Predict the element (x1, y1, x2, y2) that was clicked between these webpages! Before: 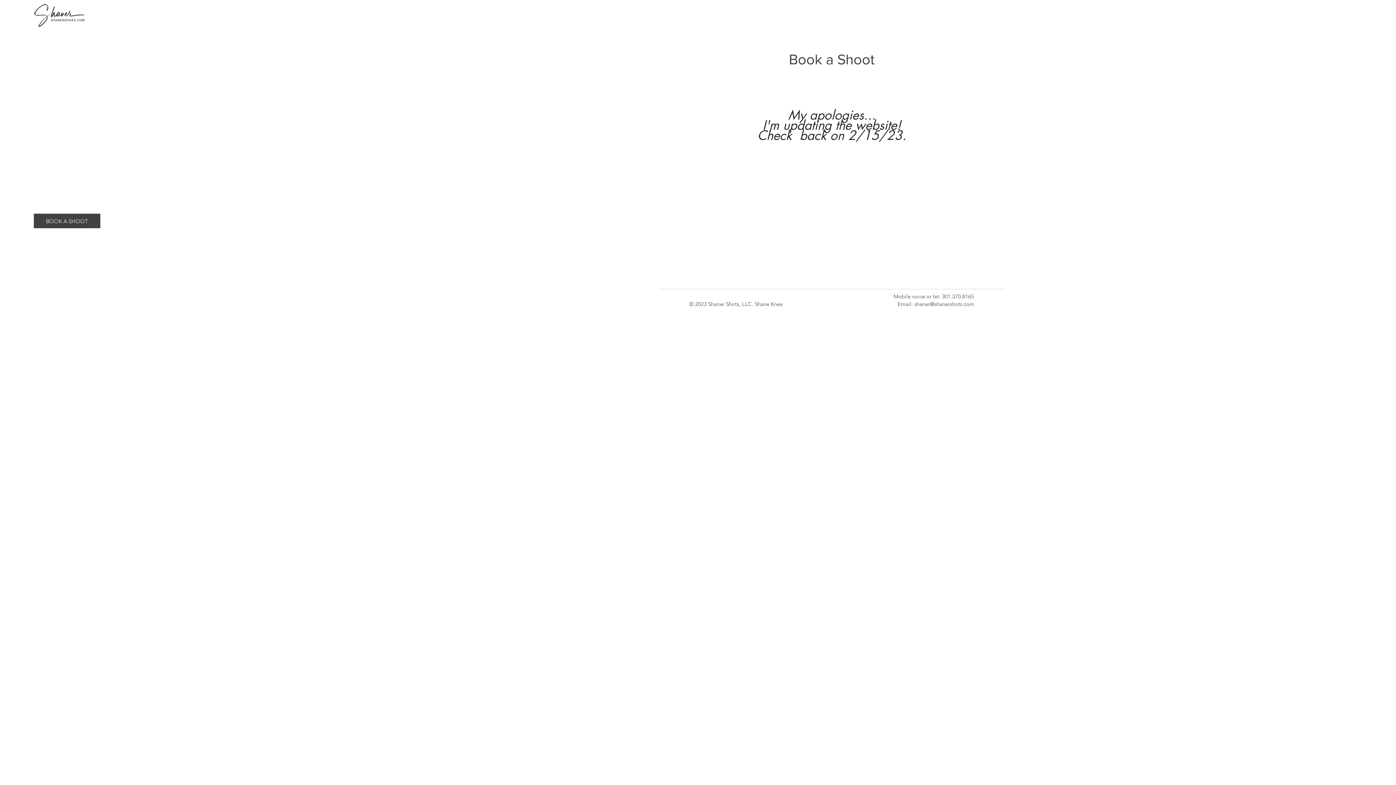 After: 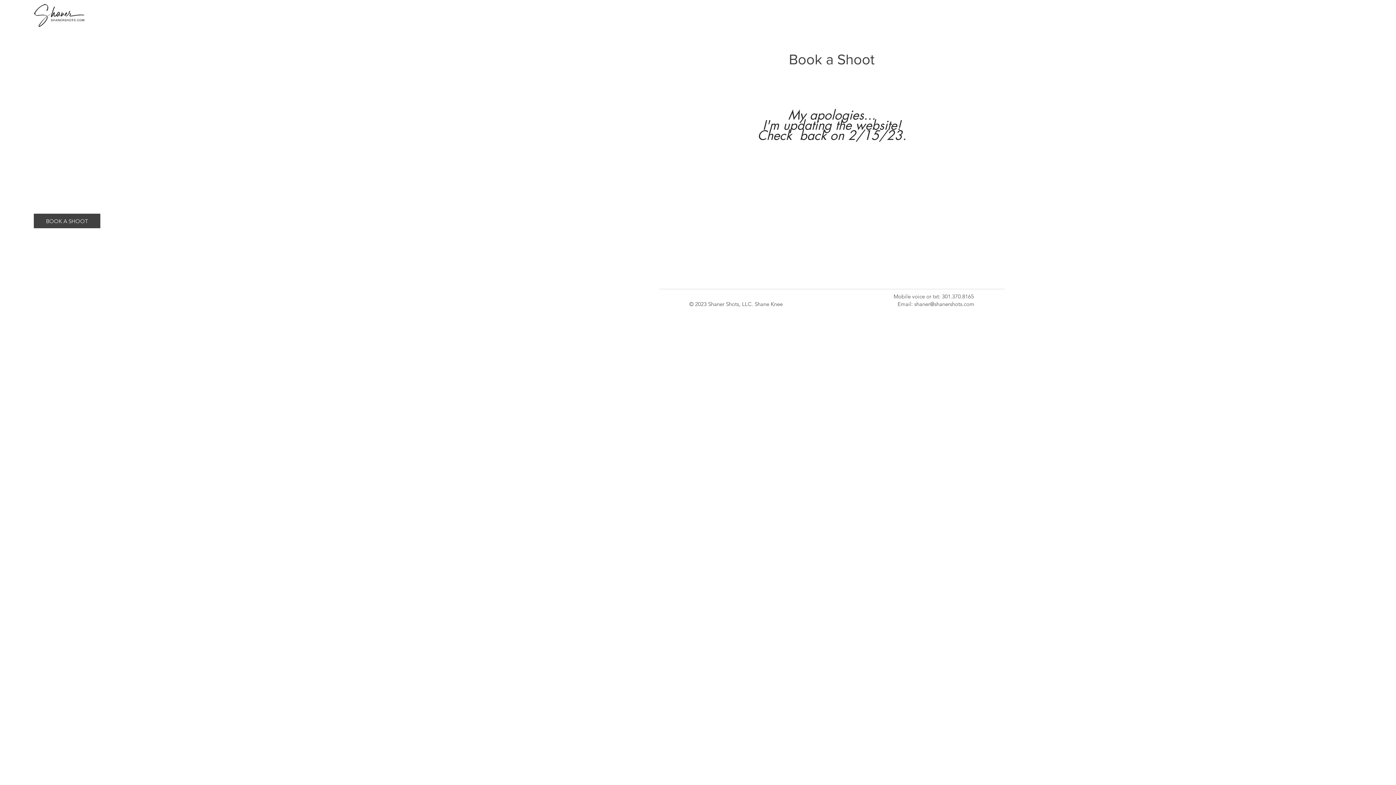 Action: bbox: (914, 300, 974, 307) label: shaner@shanershots.com